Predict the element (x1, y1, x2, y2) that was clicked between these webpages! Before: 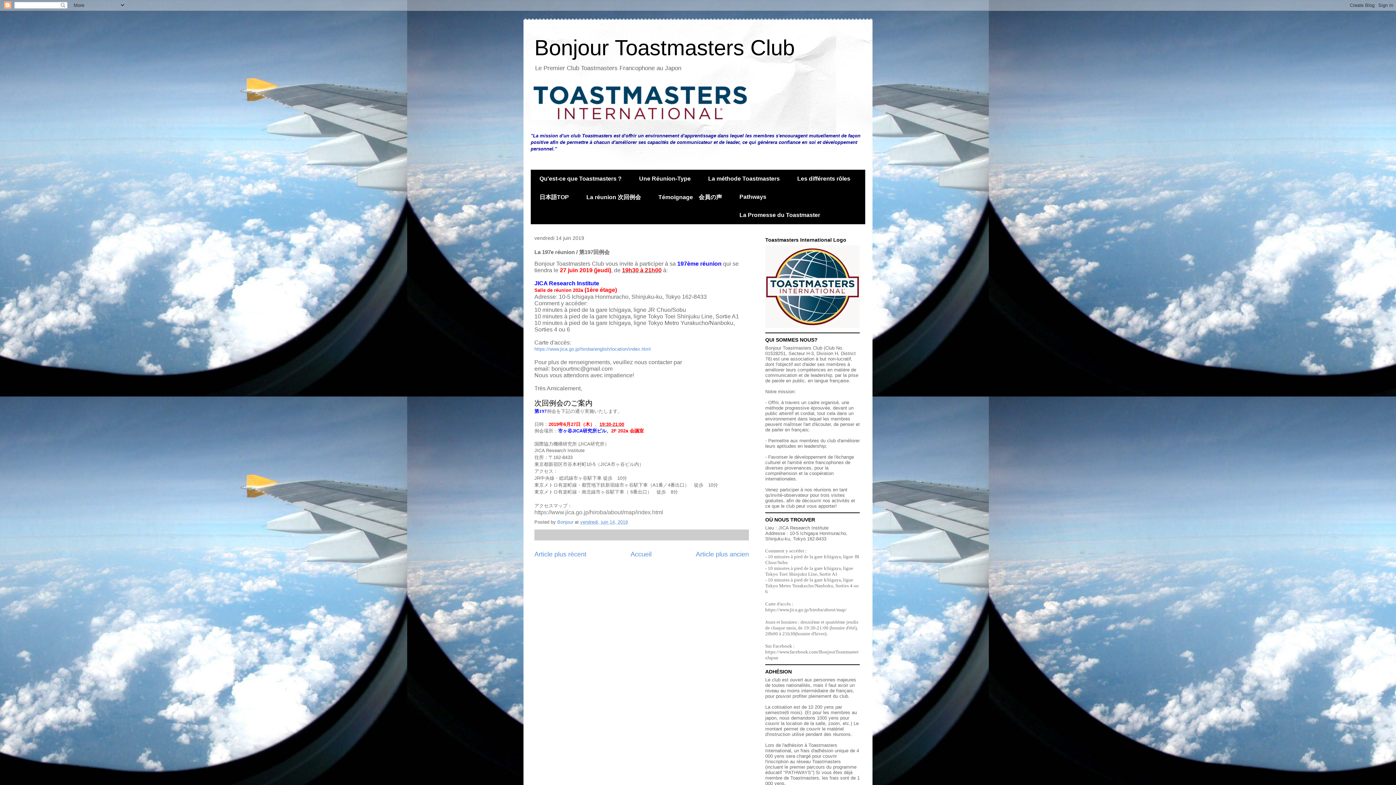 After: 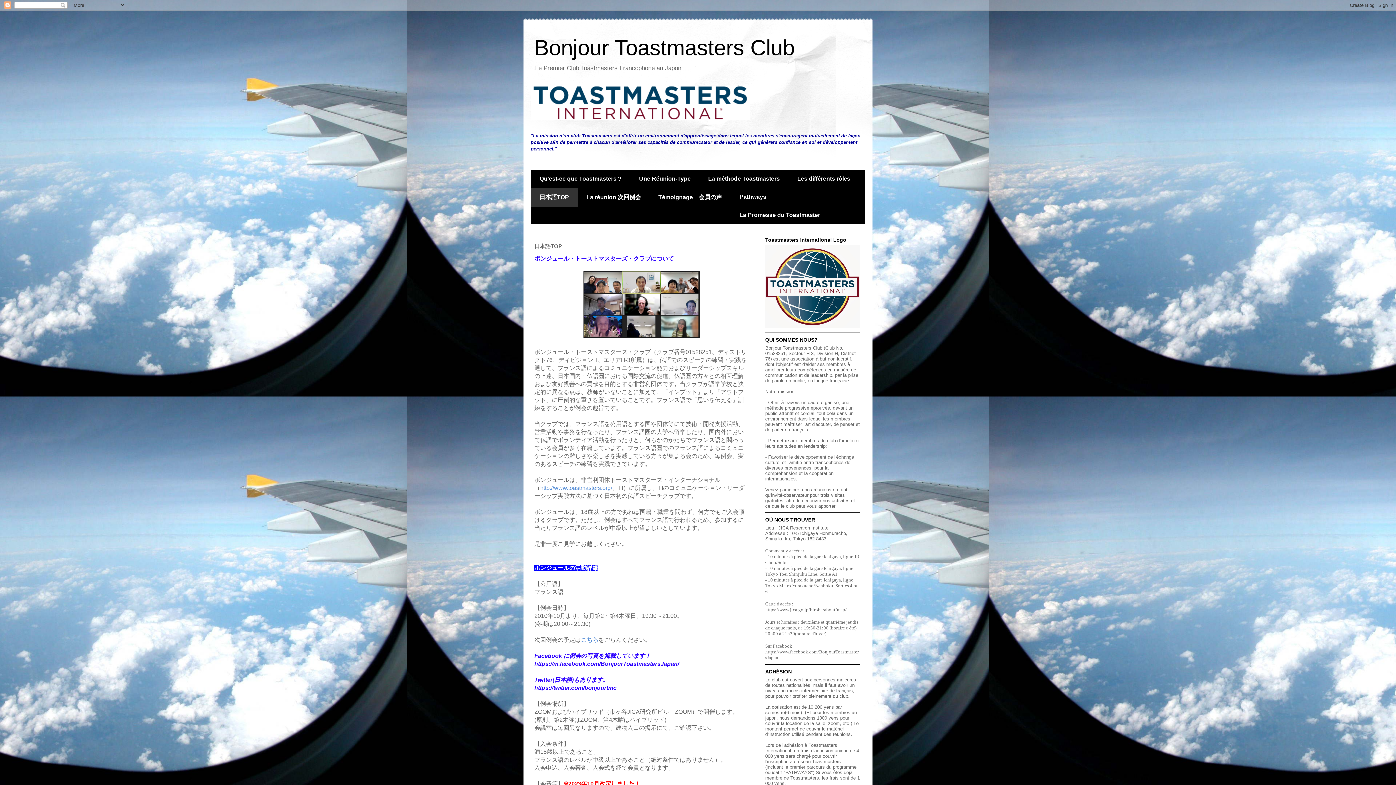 Action: label: 日本語TOP bbox: (530, 188, 577, 207)